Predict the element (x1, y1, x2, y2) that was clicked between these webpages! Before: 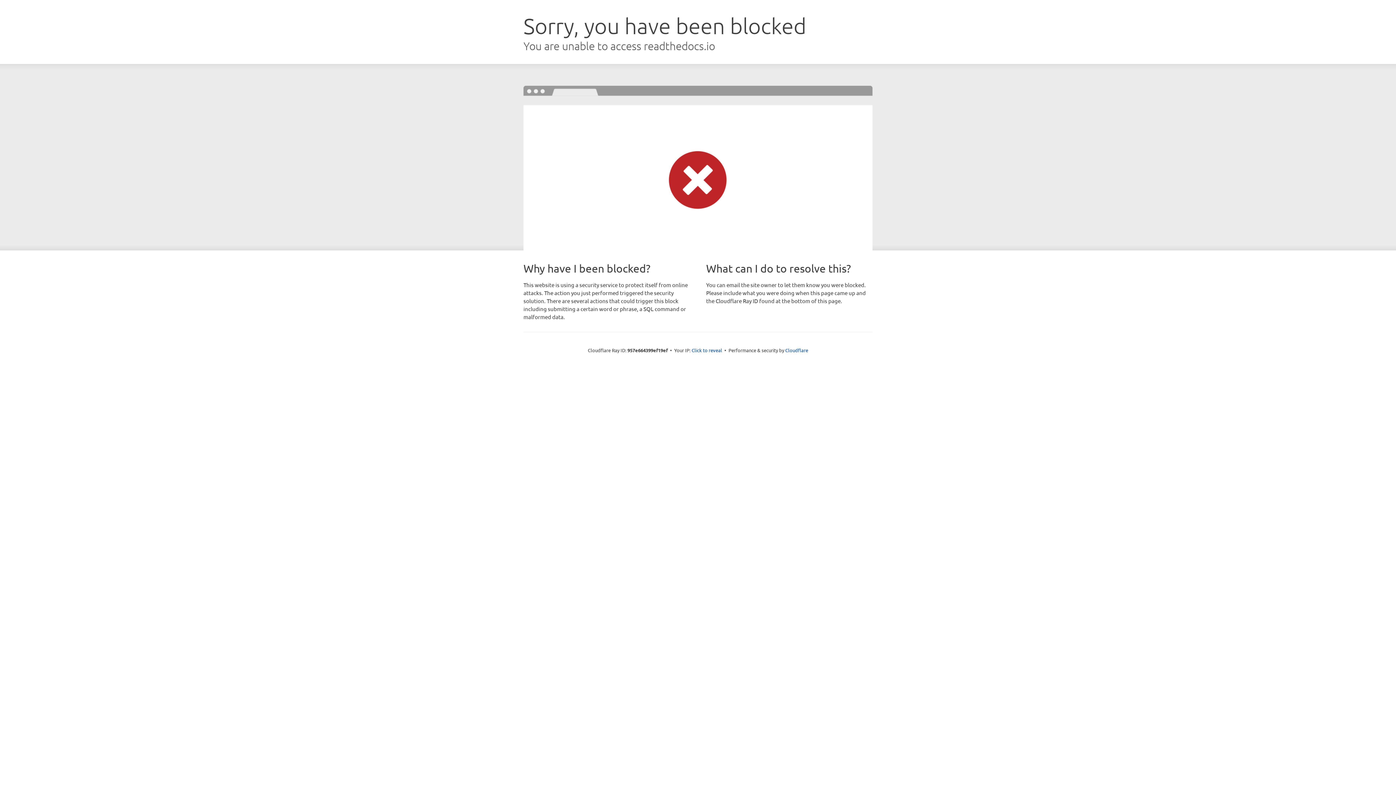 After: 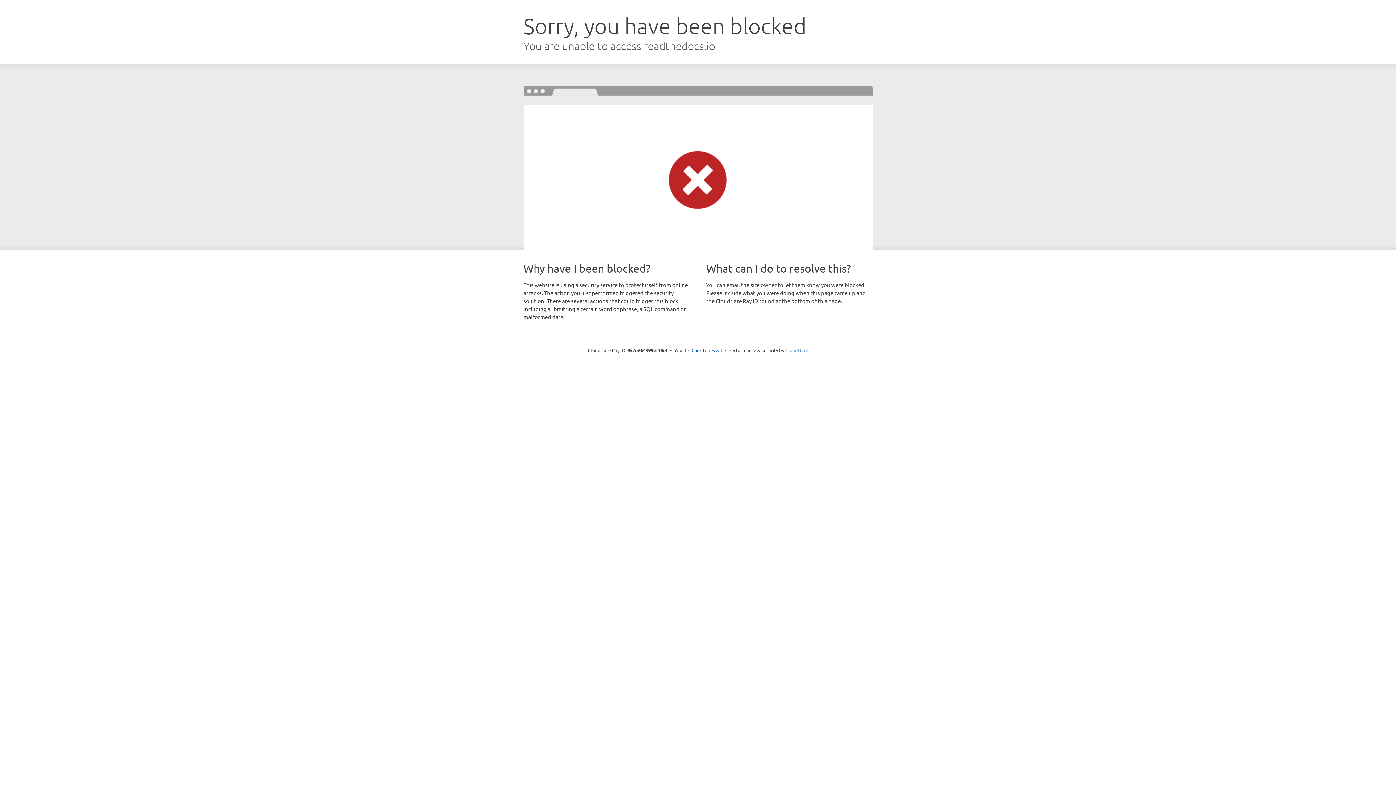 Action: bbox: (785, 347, 808, 353) label: Cloudflare